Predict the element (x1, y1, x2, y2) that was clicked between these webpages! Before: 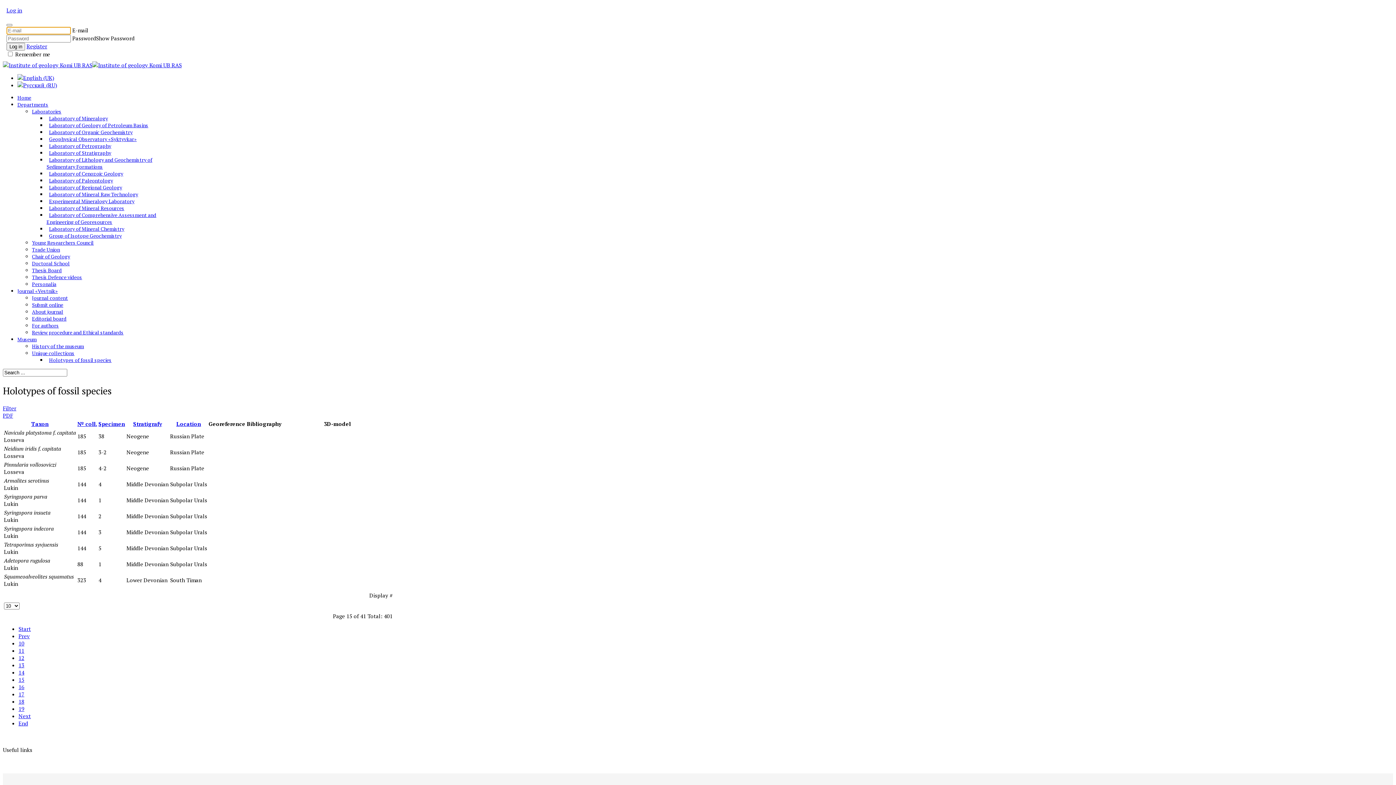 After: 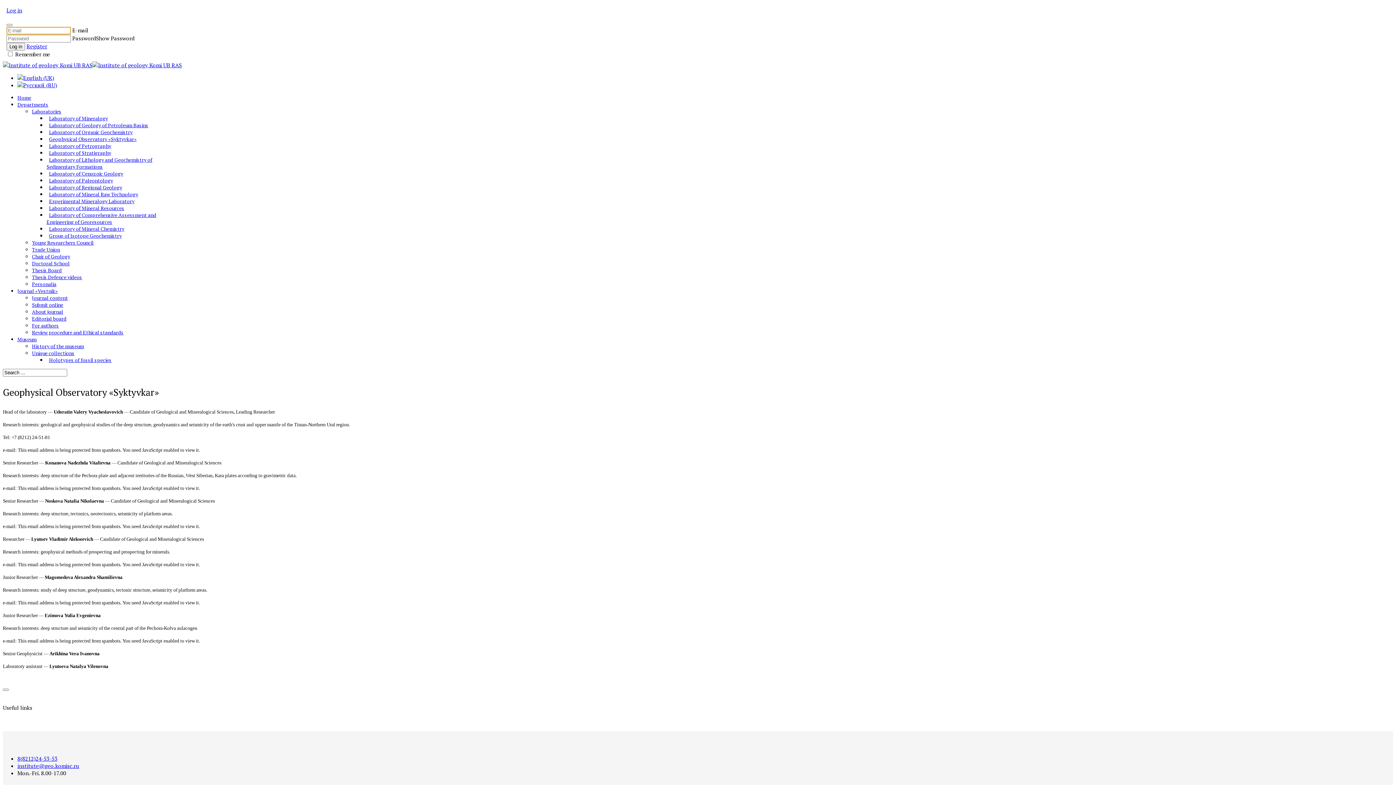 Action: label: Geophysical Observatory «Syktyvkar» bbox: (46, 134, 139, 144)